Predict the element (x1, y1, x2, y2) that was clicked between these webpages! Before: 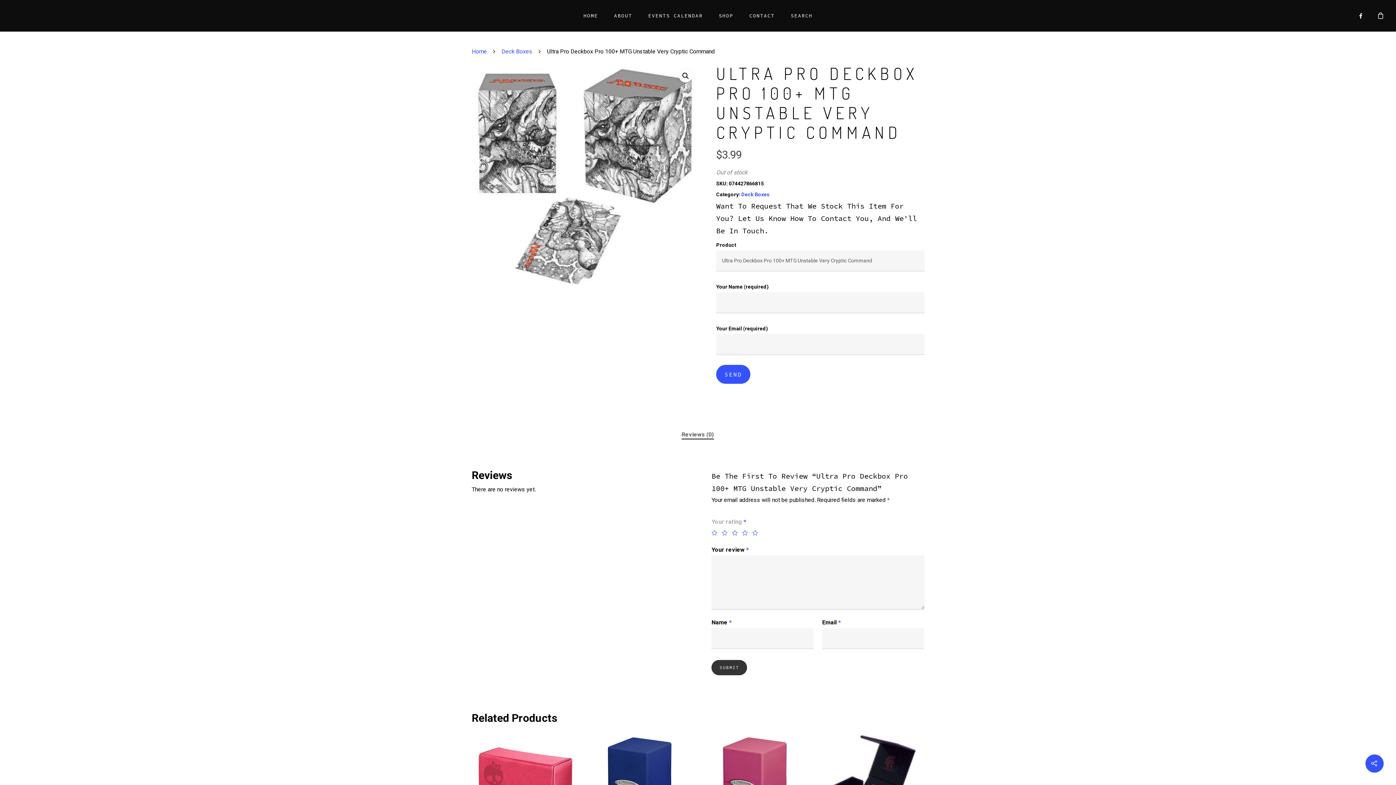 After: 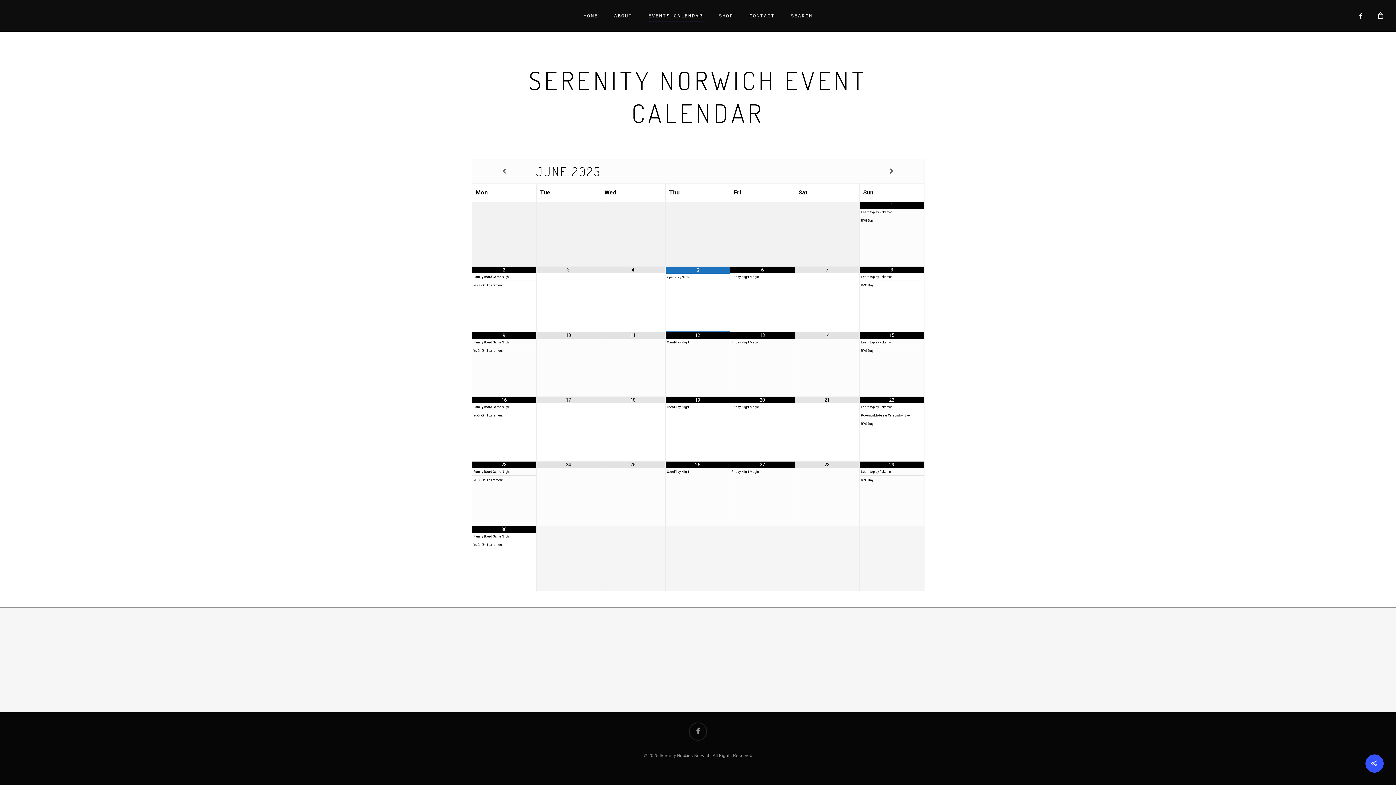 Action: label: EVENTS CALENDAR bbox: (648, 10, 702, 31)